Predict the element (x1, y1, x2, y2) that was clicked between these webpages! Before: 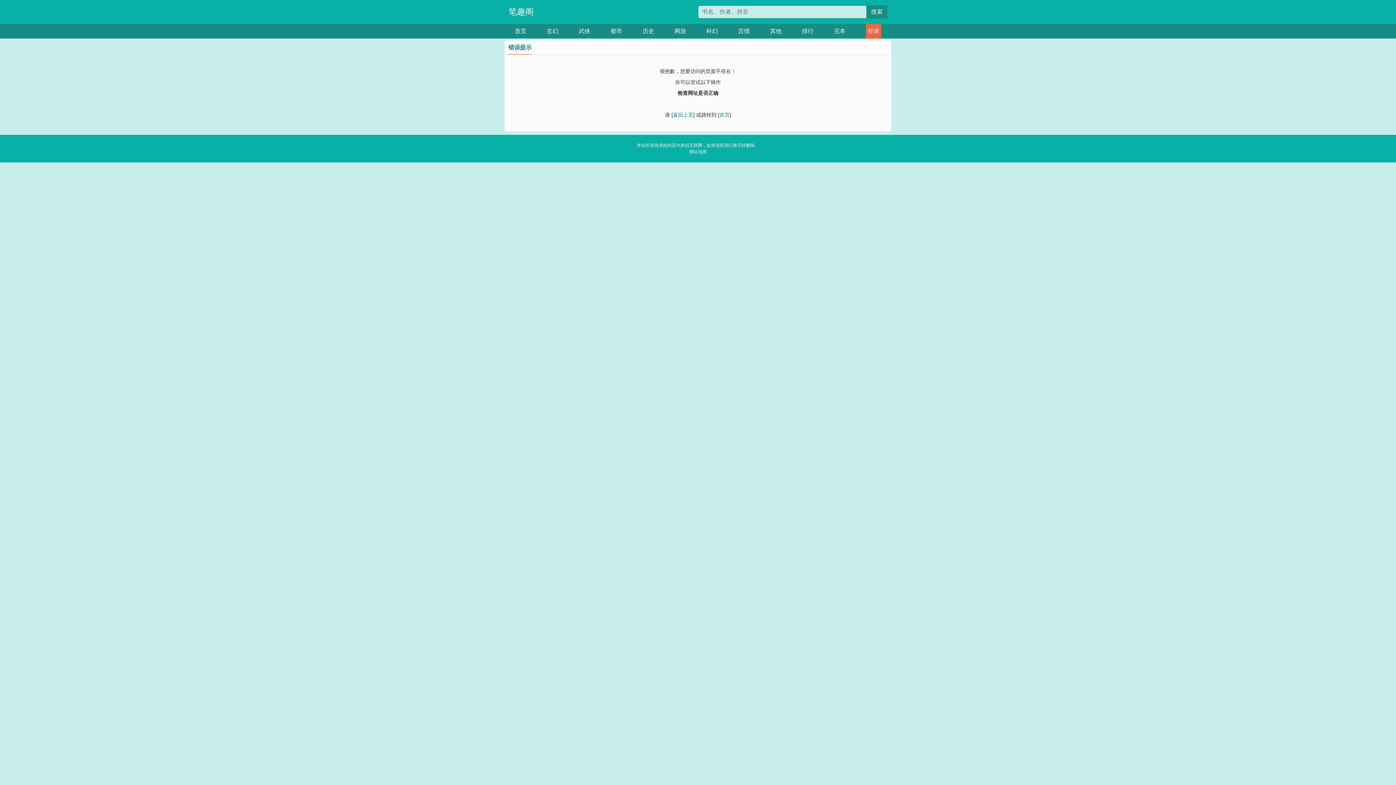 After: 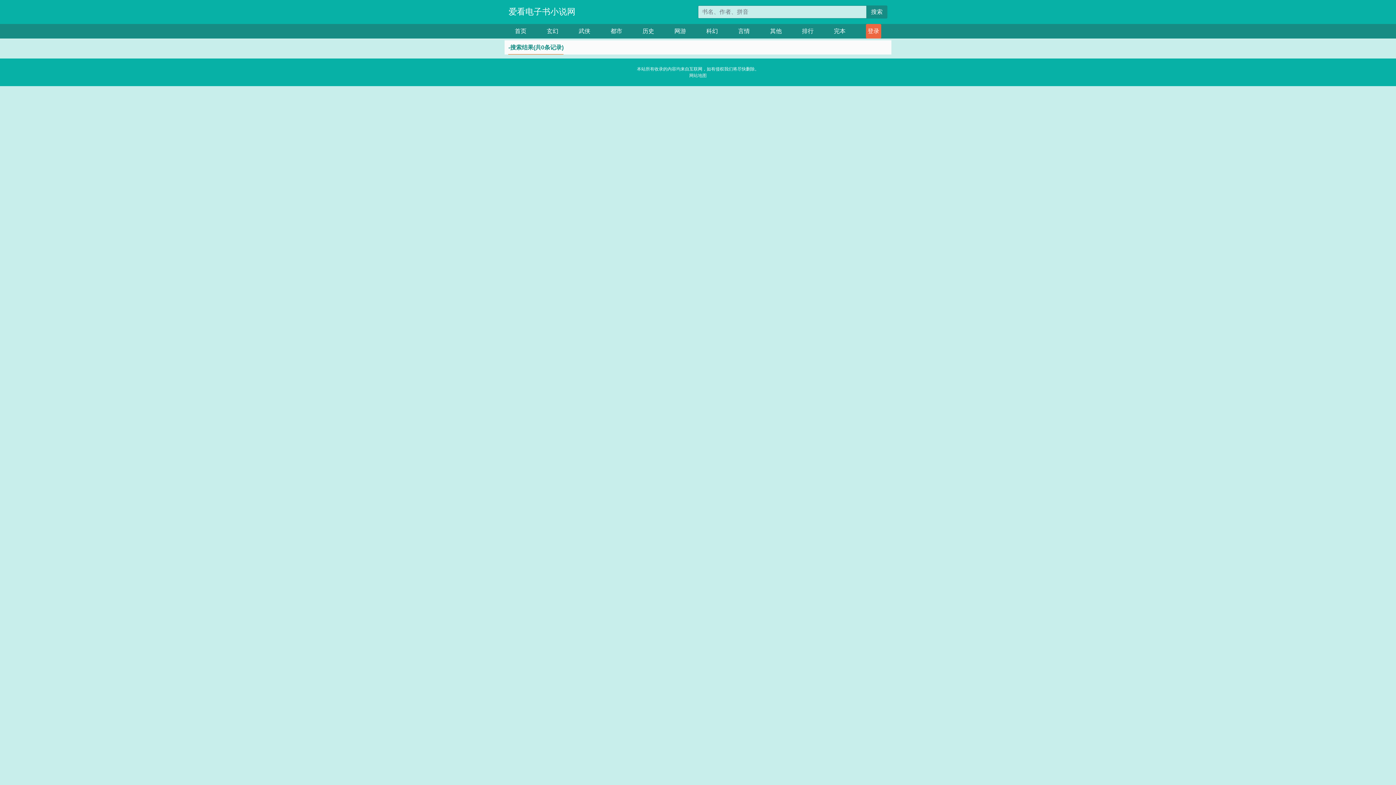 Action: bbox: (866, 5, 887, 18) label: 搜索